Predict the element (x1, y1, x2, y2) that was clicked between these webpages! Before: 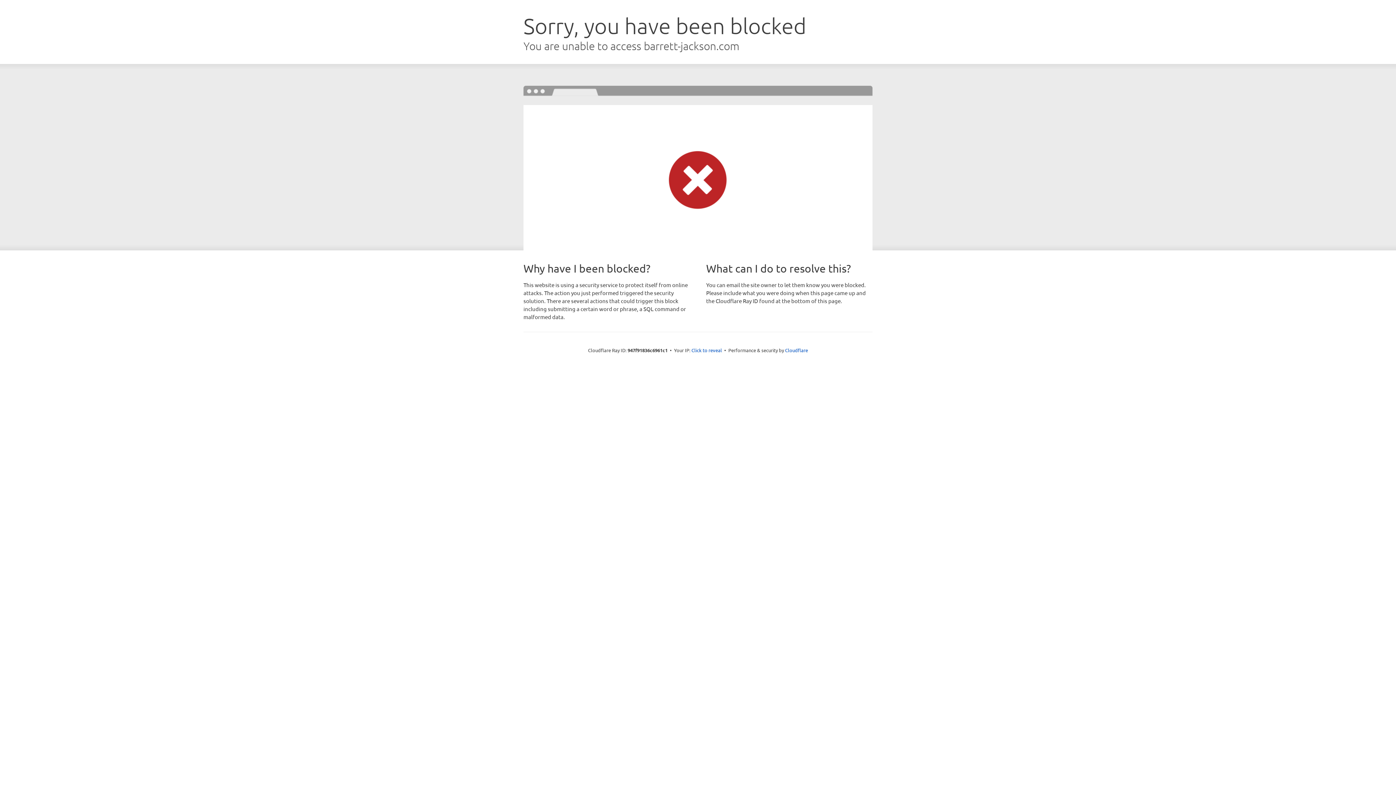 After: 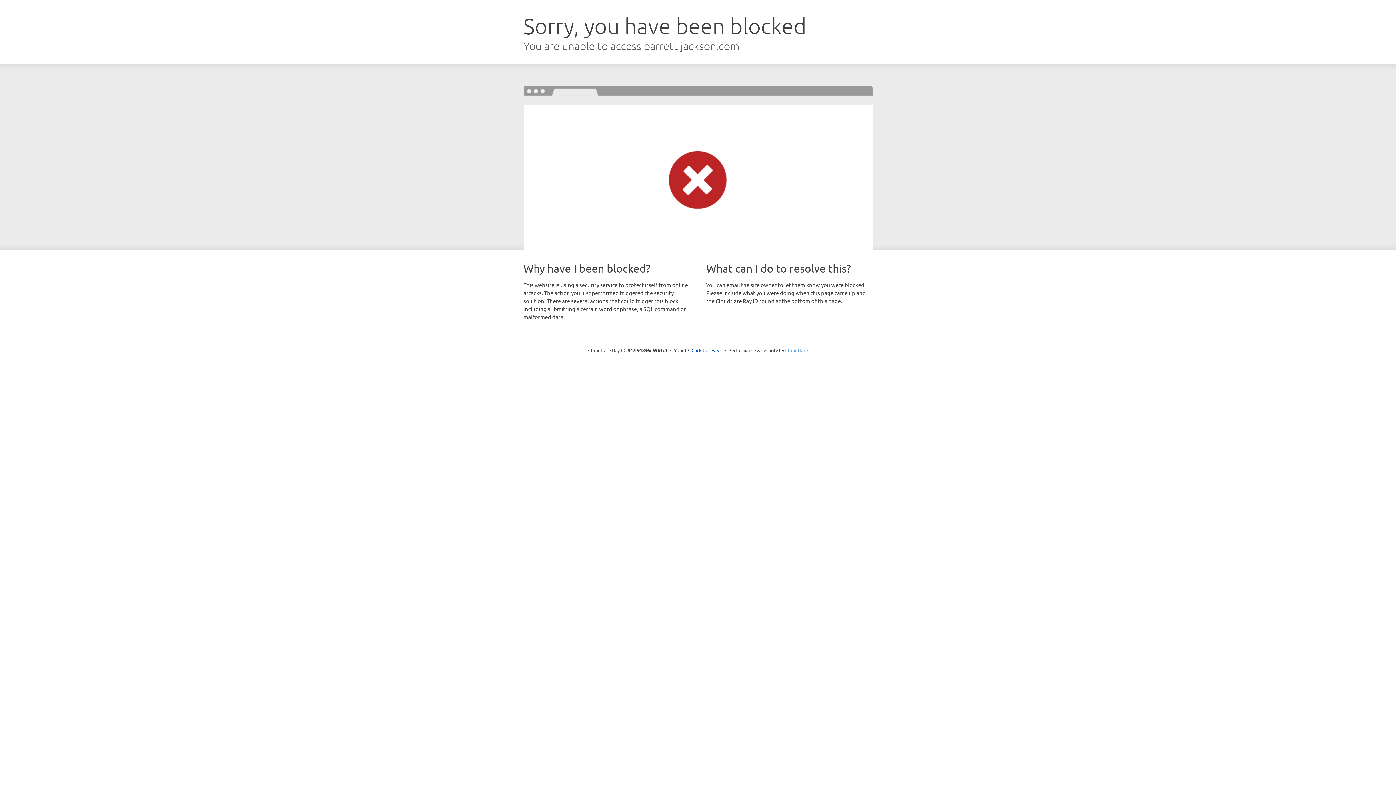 Action: label: Cloudflare bbox: (785, 347, 808, 353)